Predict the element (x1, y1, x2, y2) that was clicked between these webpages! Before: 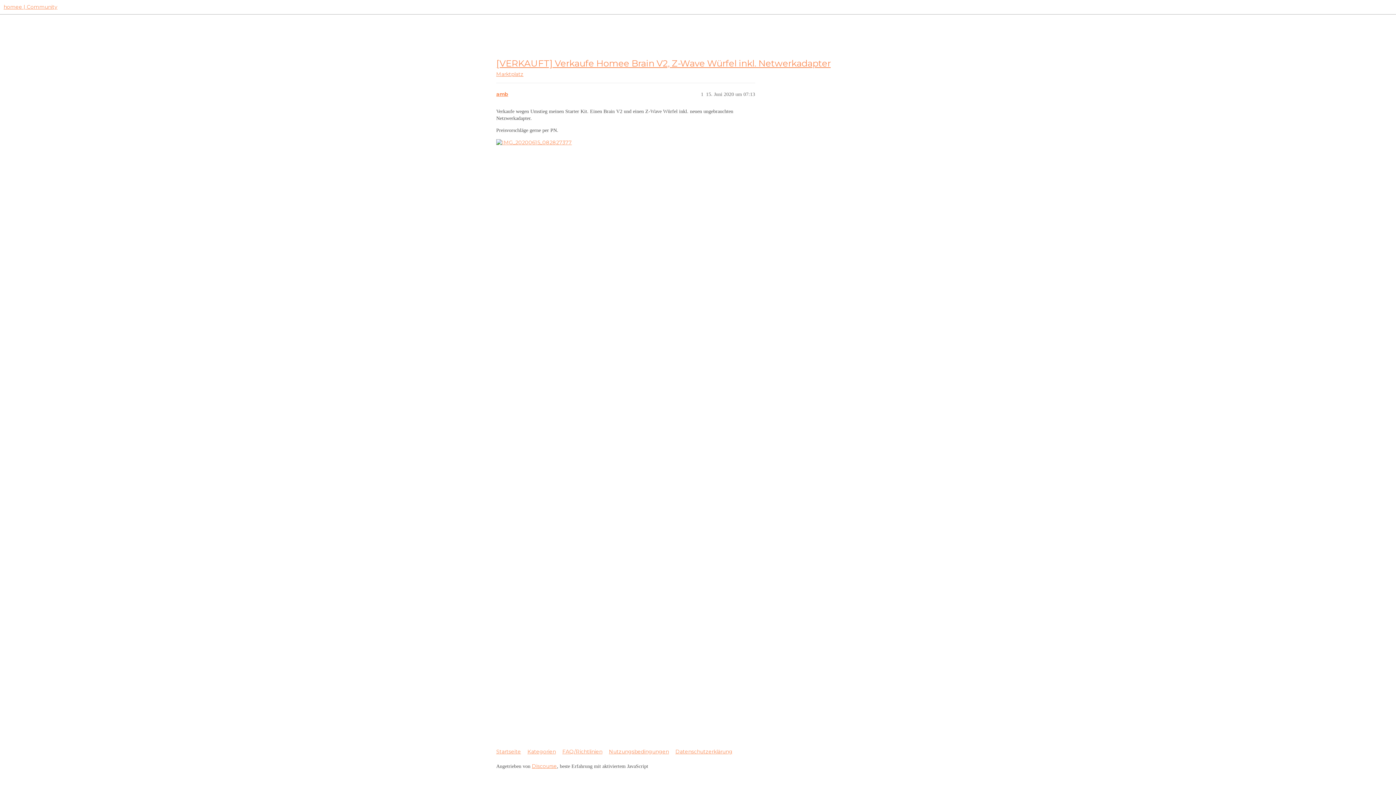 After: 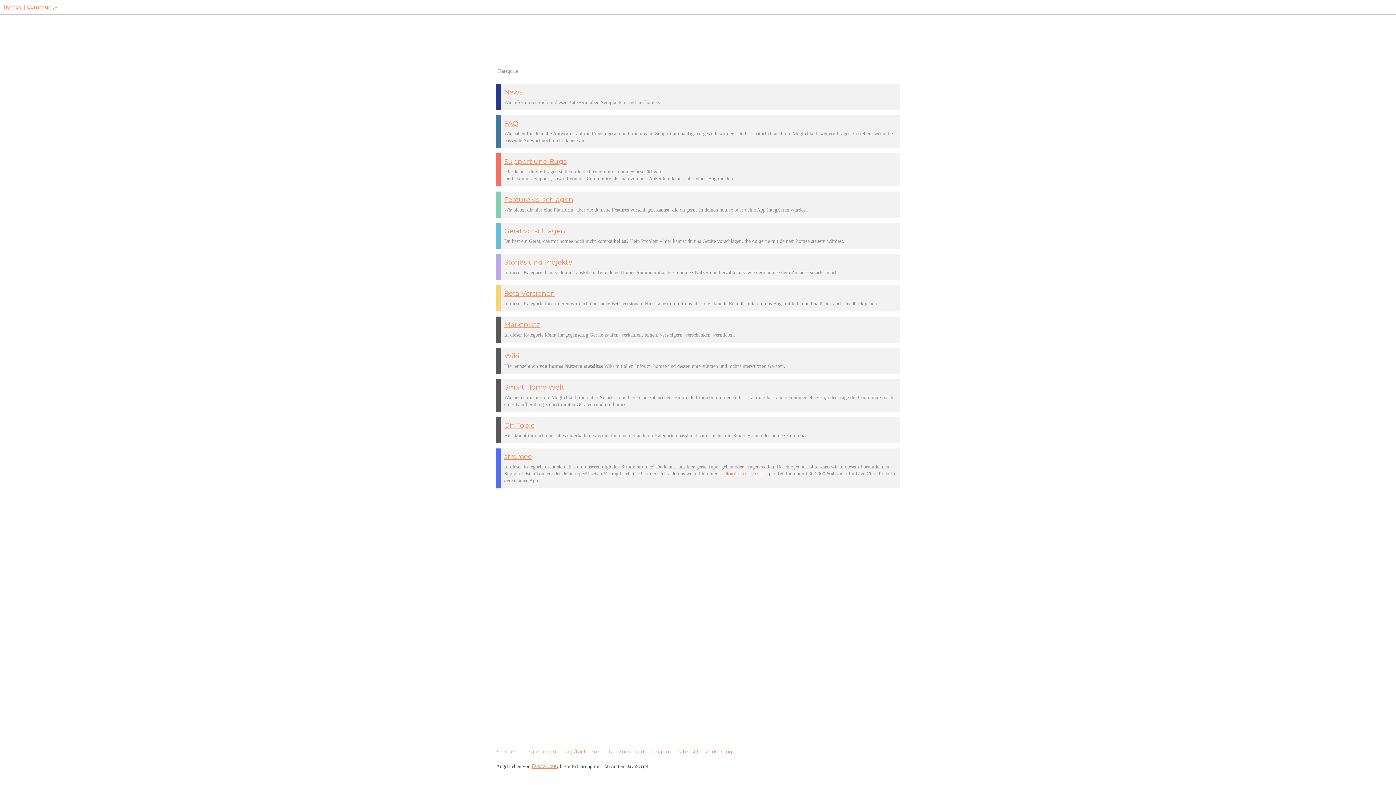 Action: label: Startseite bbox: (496, 746, 526, 758)